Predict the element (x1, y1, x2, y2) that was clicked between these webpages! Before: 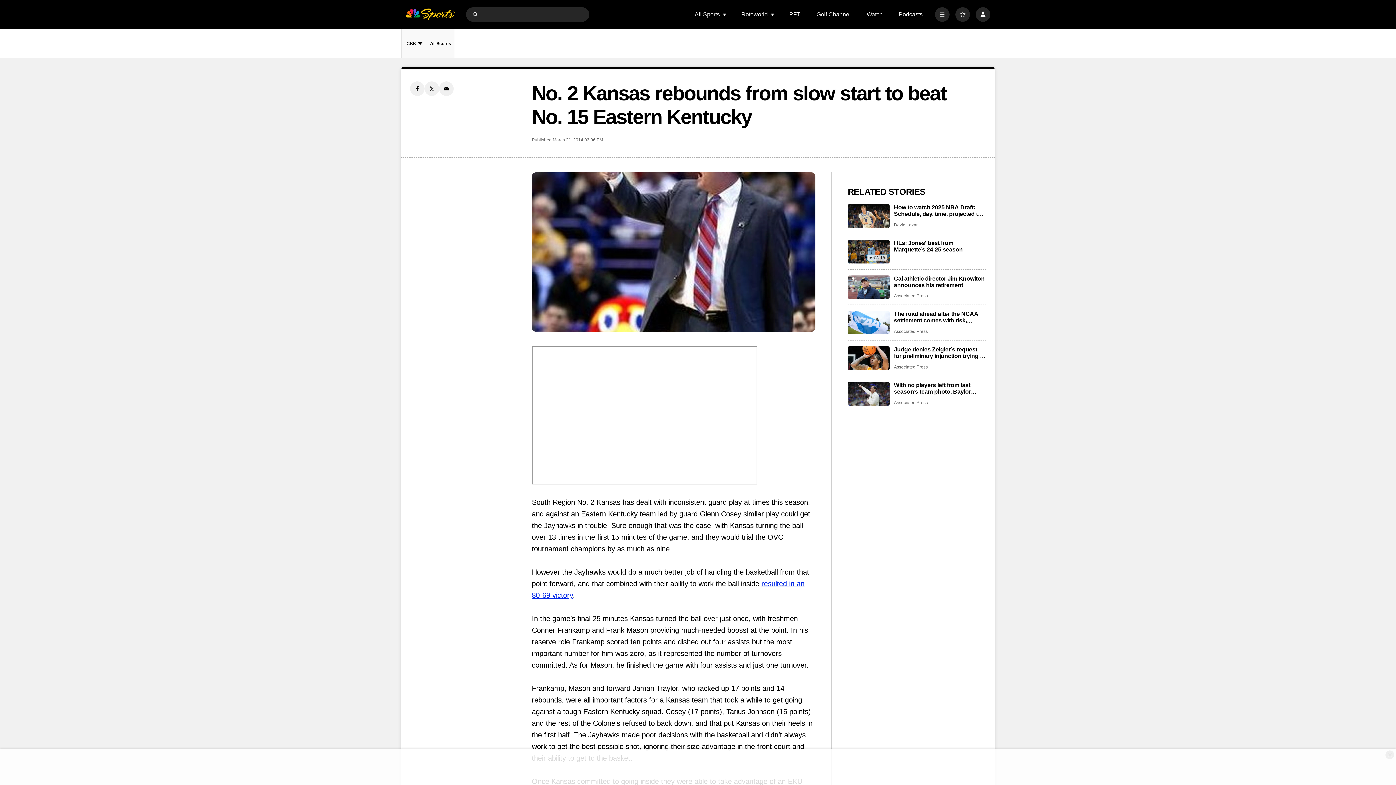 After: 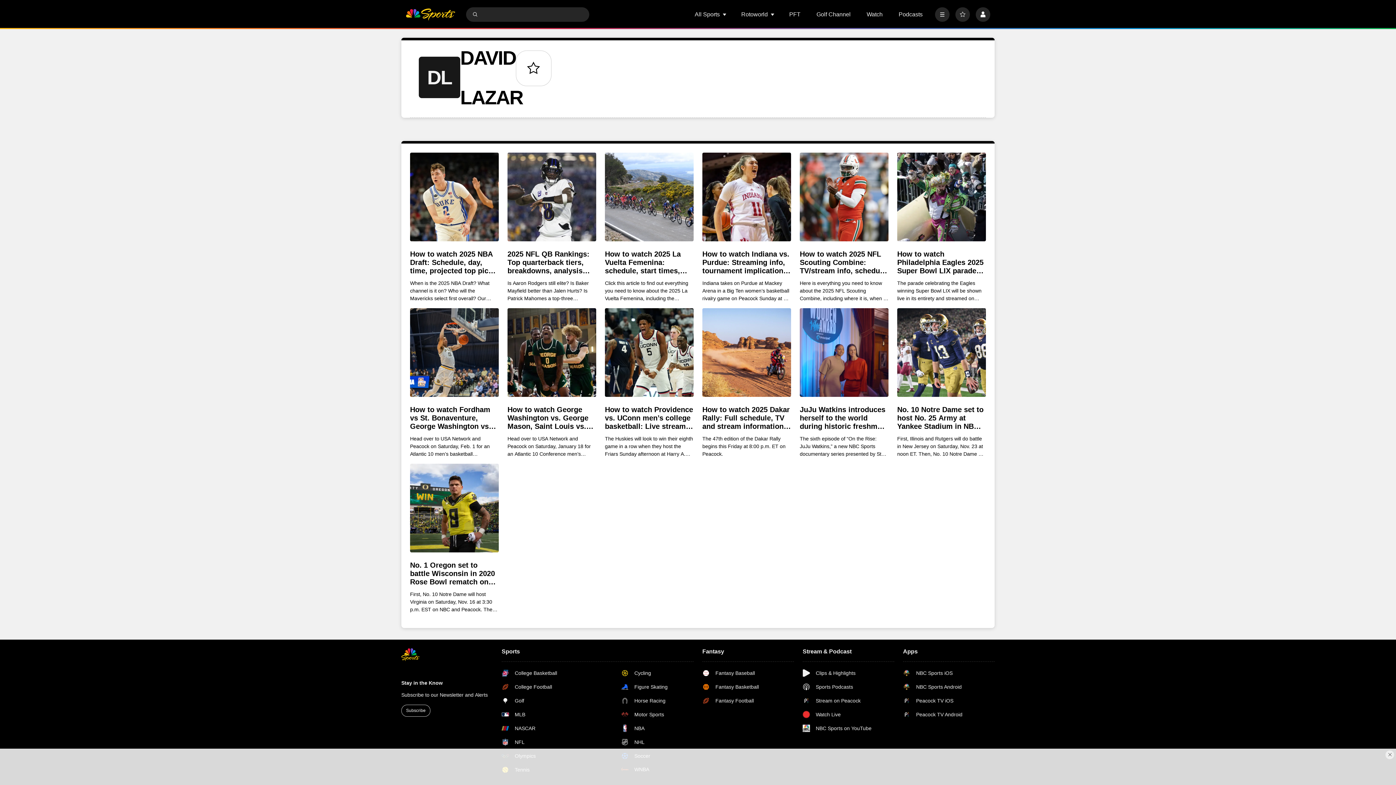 Action: label: David Lazar bbox: (894, 222, 917, 227)